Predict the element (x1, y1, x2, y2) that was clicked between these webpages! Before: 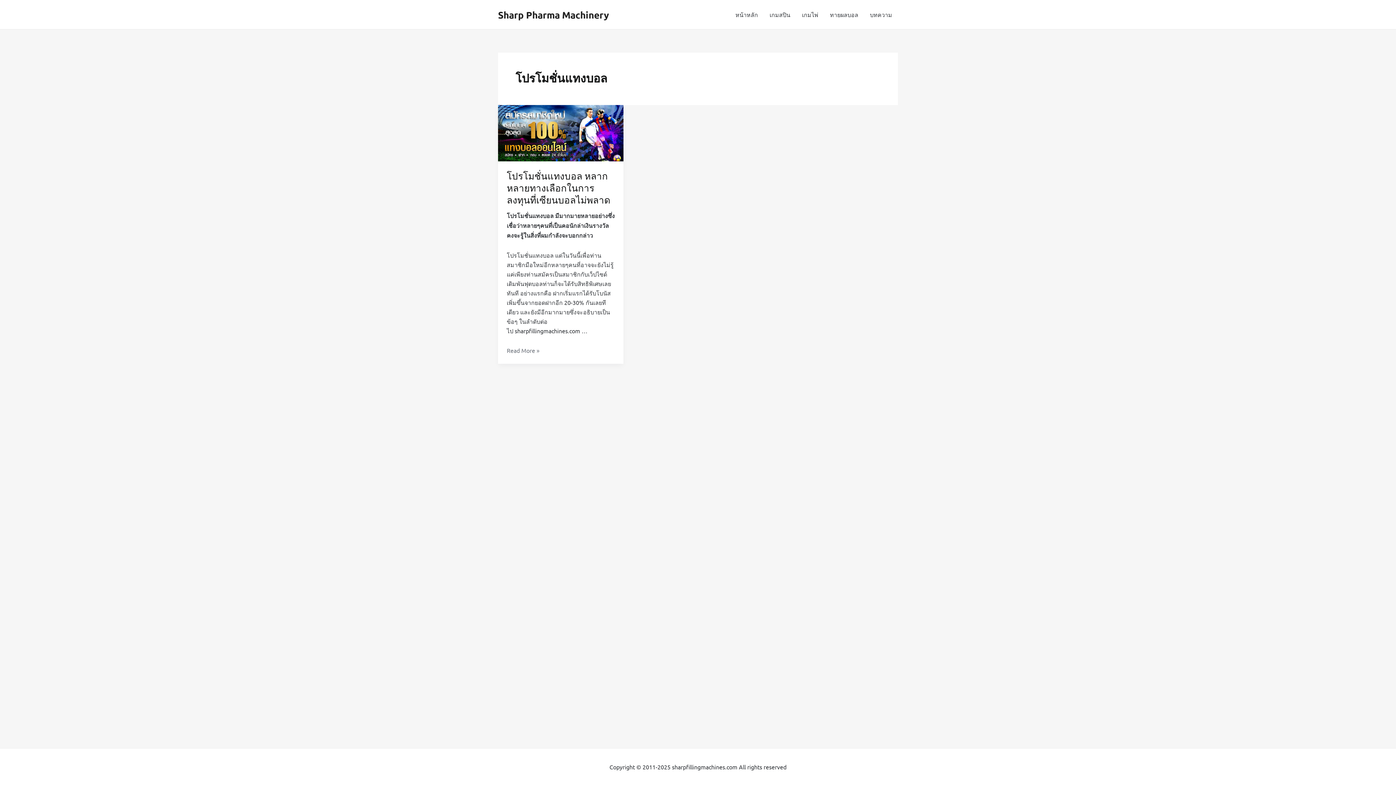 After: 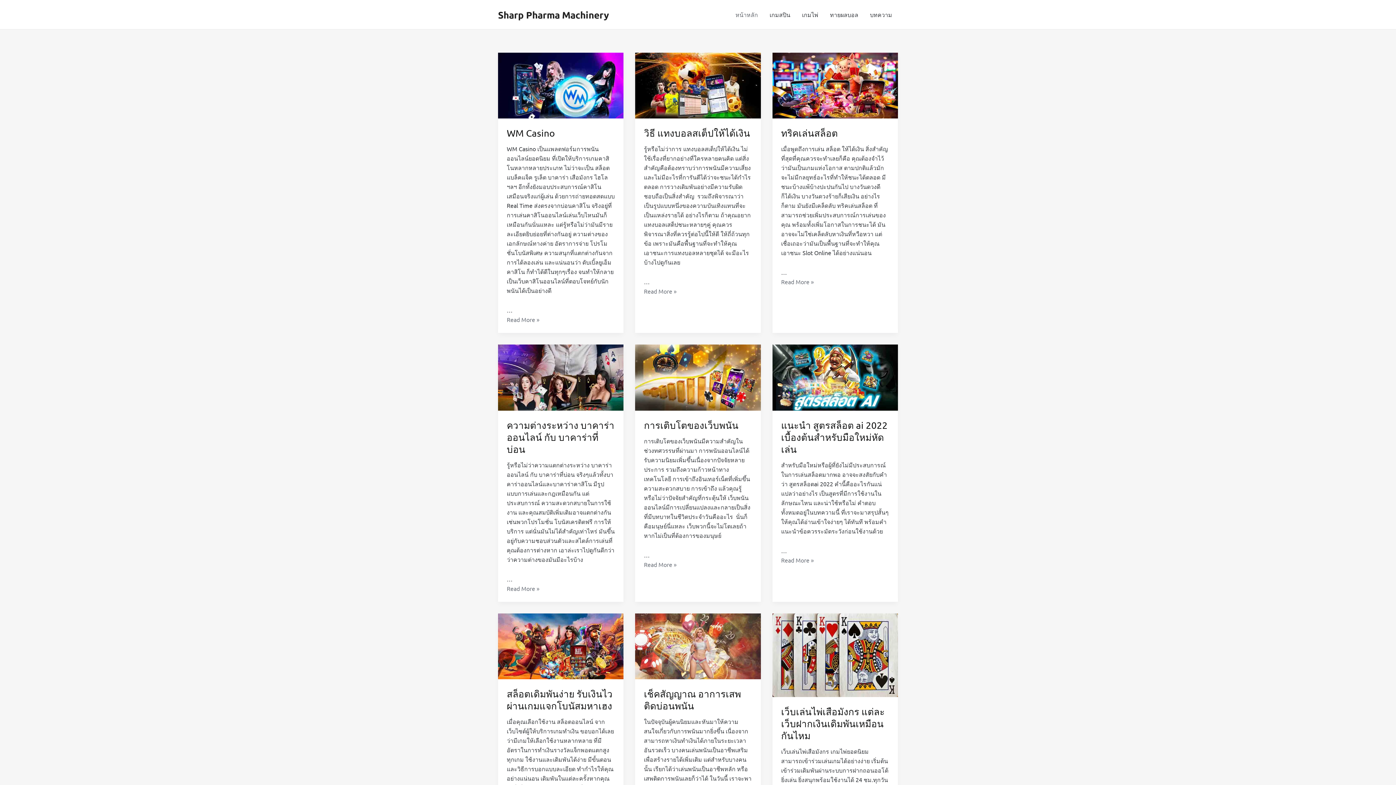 Action: bbox: (729, 0, 764, 29) label: หน้าหลัก